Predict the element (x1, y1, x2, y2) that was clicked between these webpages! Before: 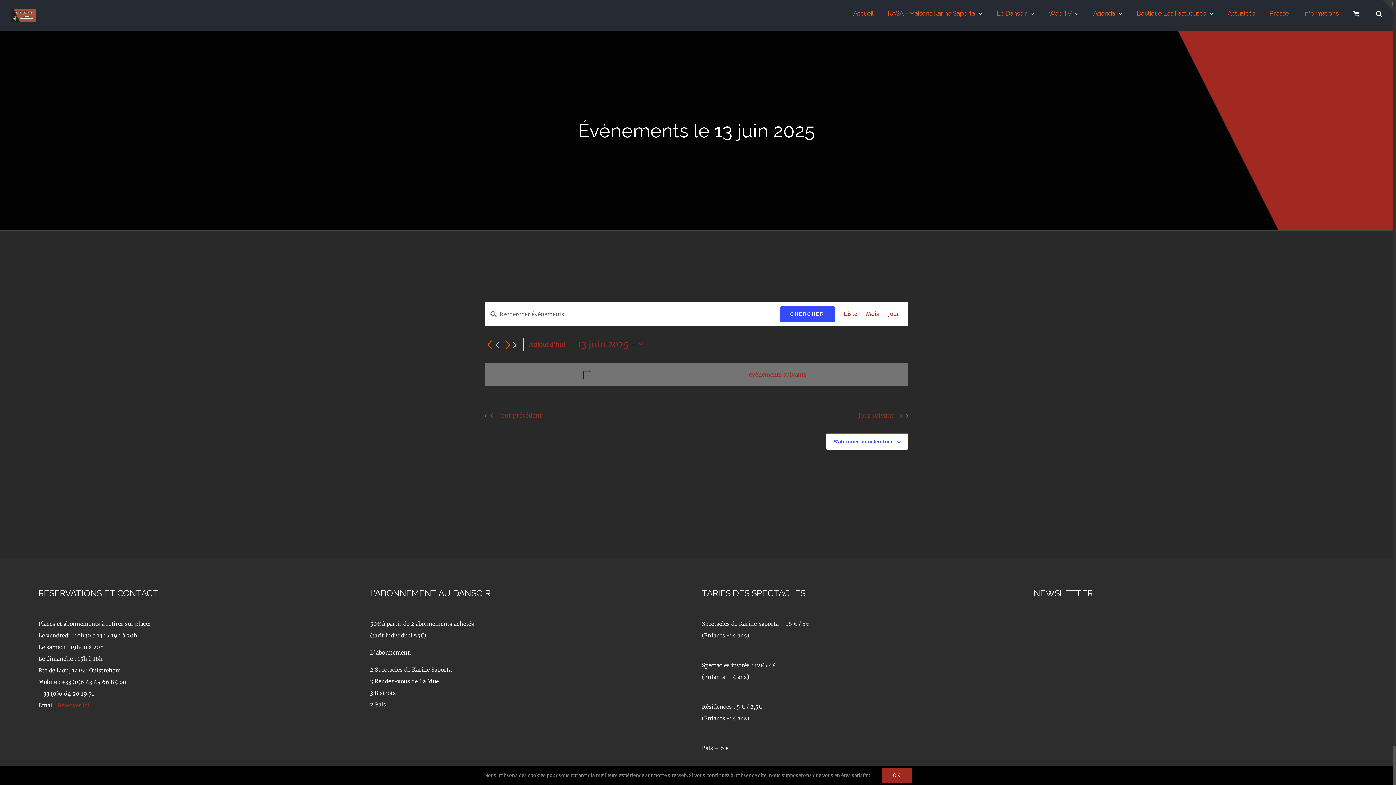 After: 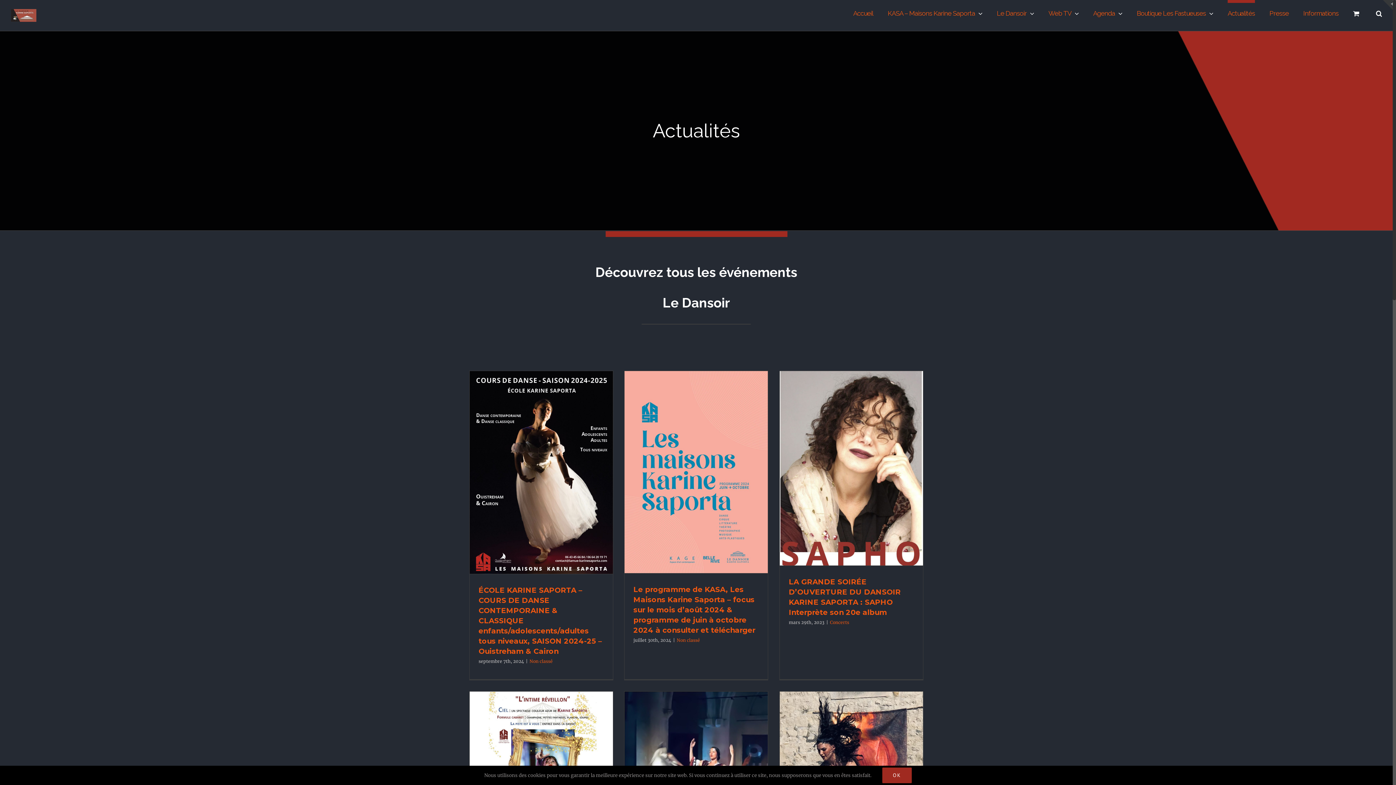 Action: bbox: (1228, 0, 1255, 24) label: Actualités